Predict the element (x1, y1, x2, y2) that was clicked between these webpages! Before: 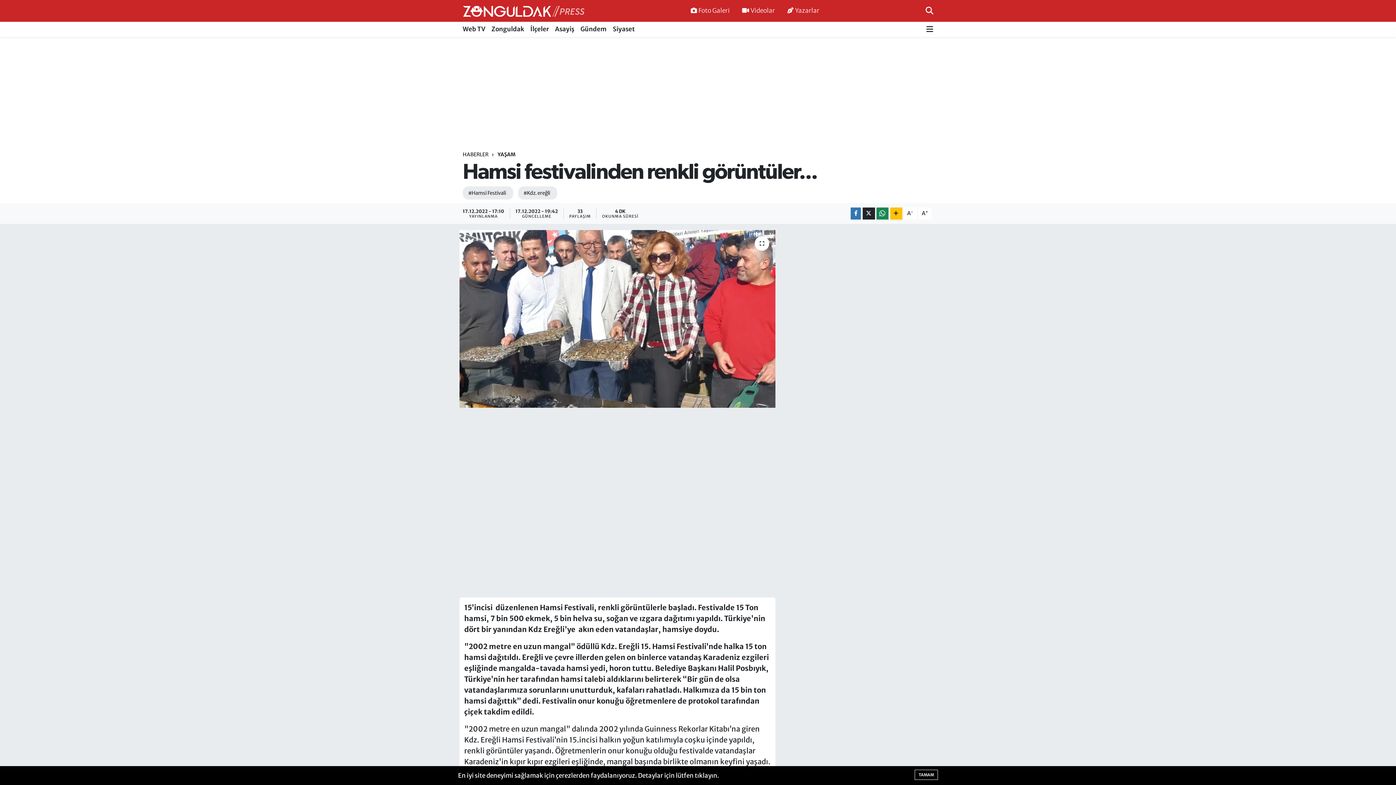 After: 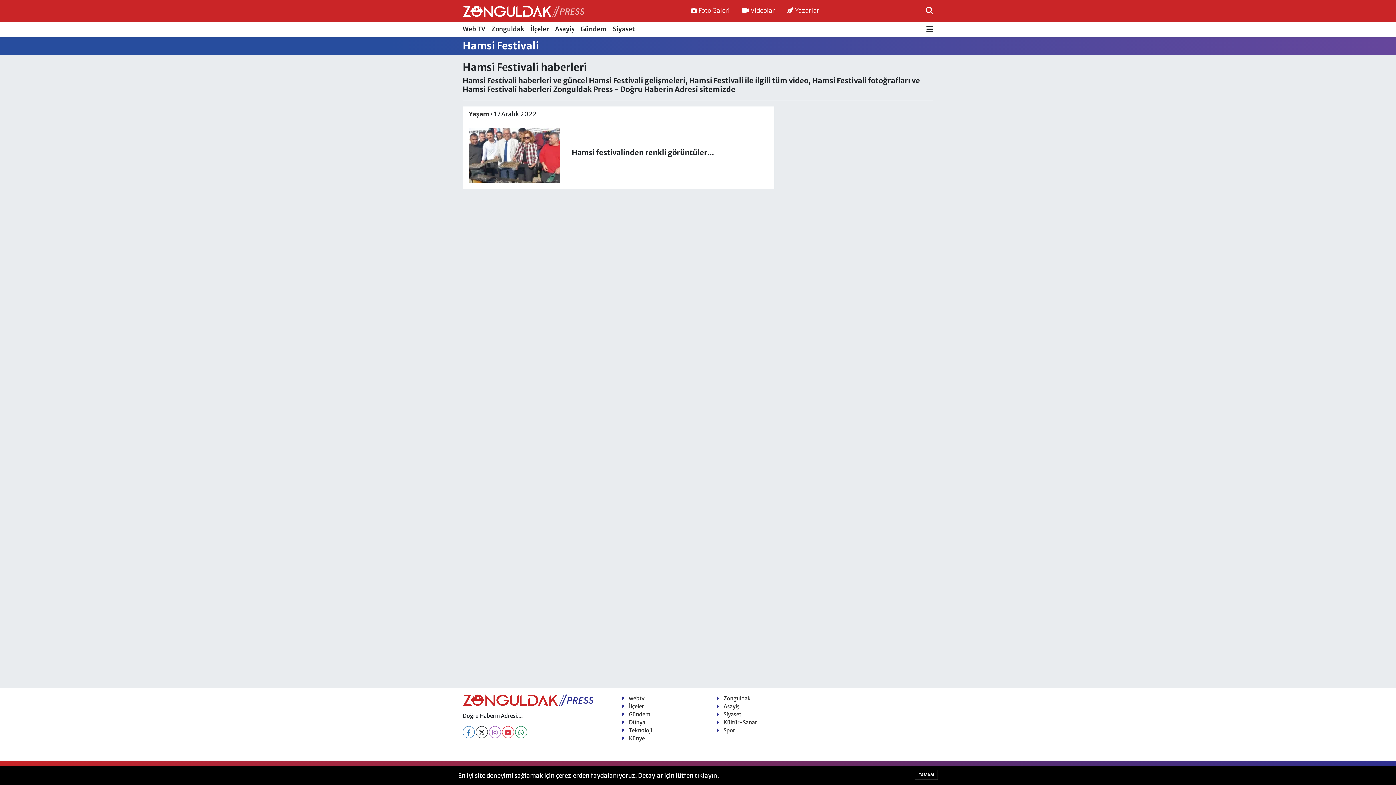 Action: label: #Hamsi Festivali bbox: (462, 186, 513, 199)